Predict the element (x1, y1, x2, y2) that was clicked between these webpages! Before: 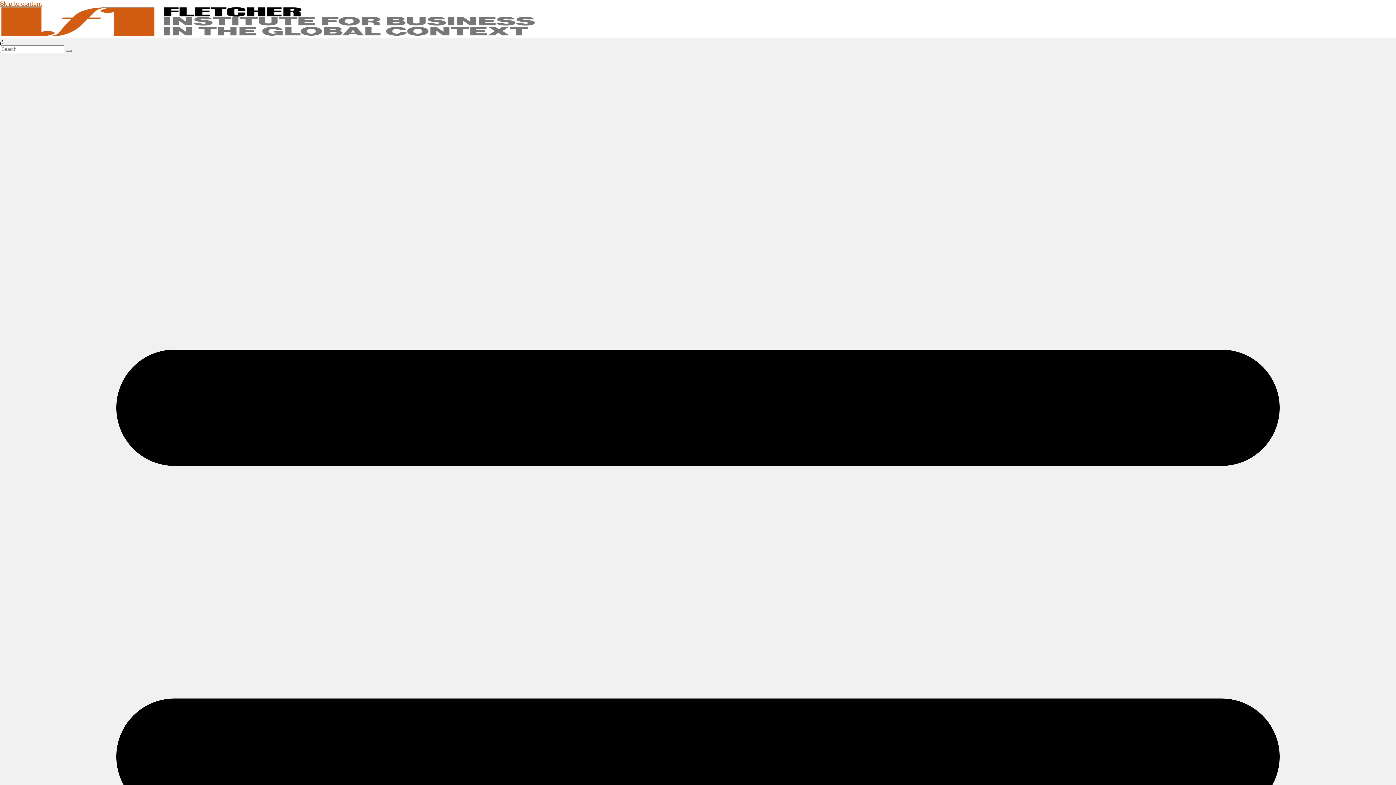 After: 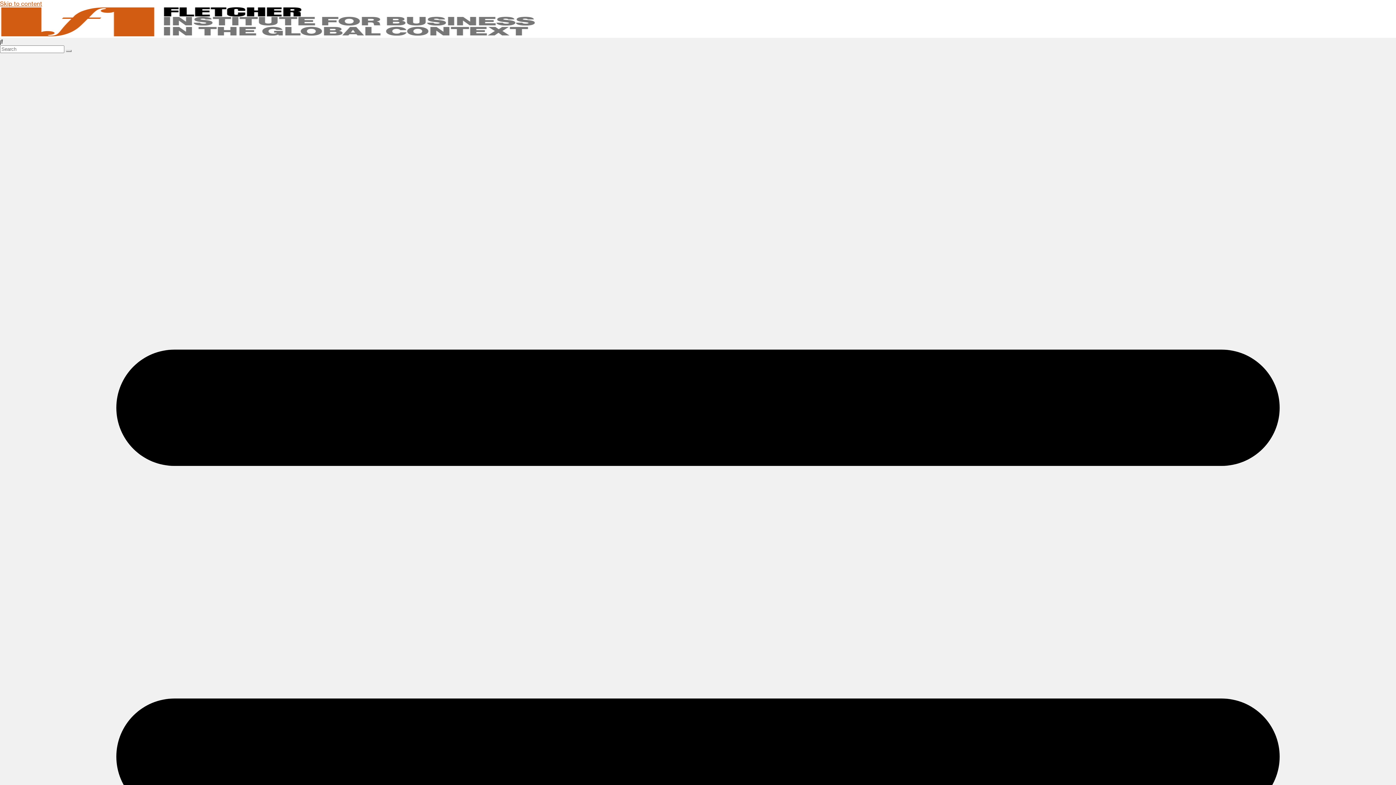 Action: bbox: (65, 49, 71, 52)